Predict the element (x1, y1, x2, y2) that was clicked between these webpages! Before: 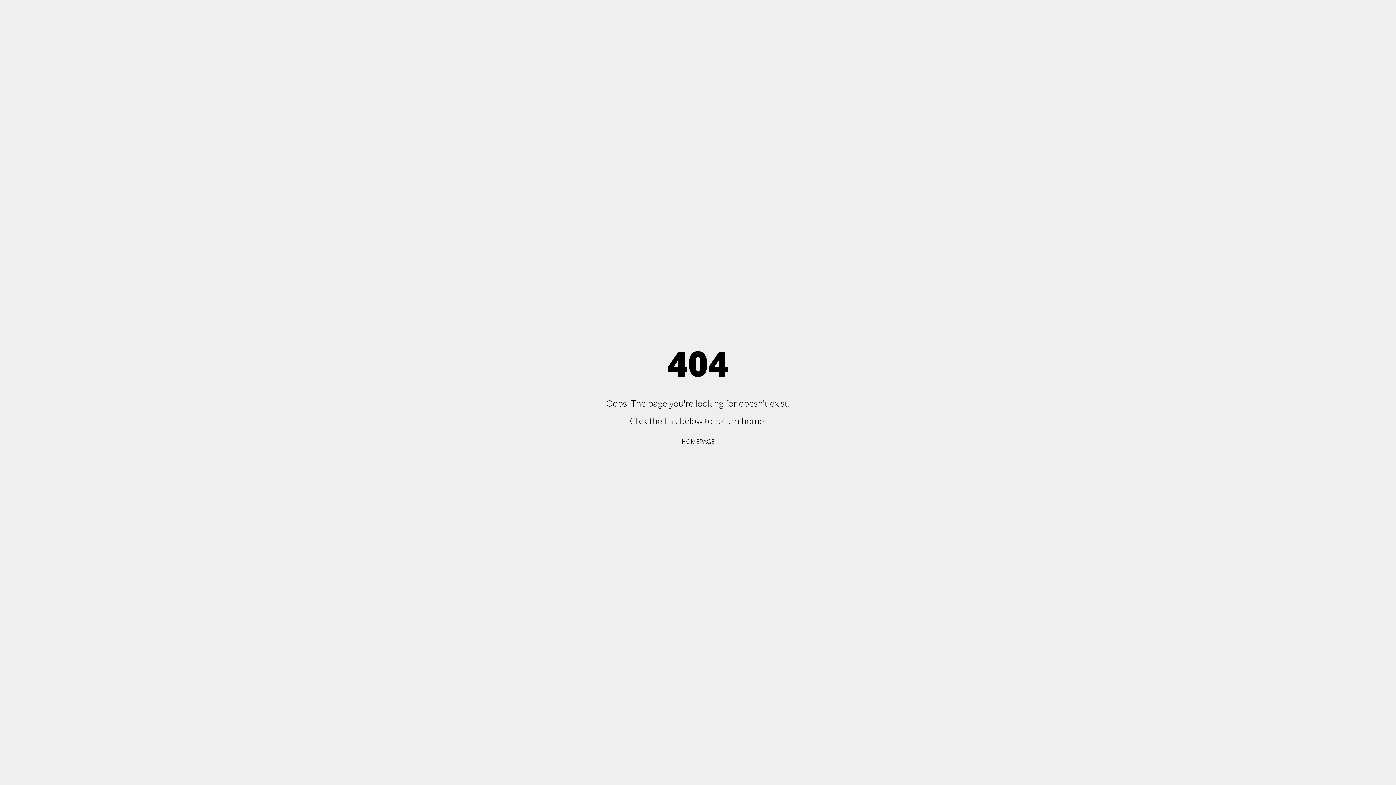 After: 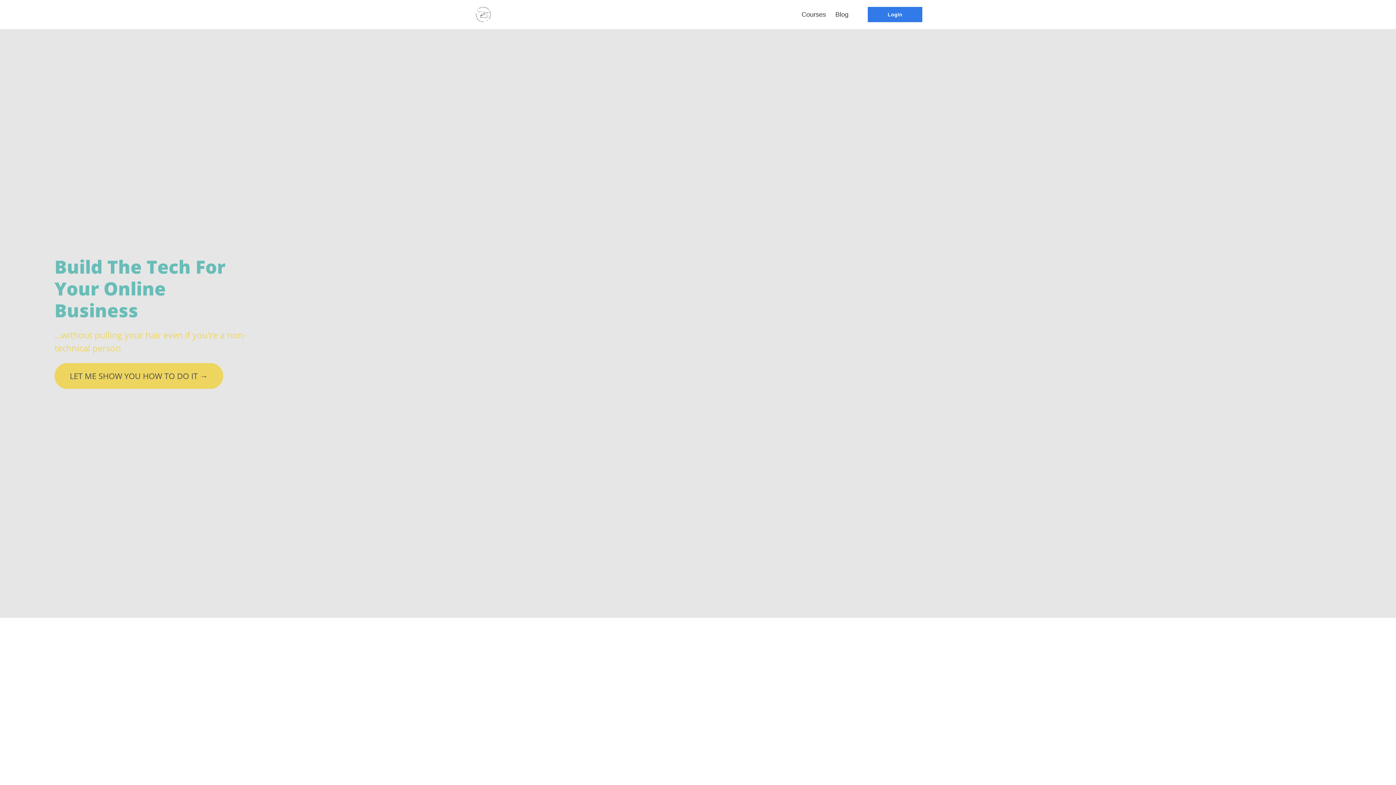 Action: label: HOMEPAGE bbox: (681, 437, 714, 445)